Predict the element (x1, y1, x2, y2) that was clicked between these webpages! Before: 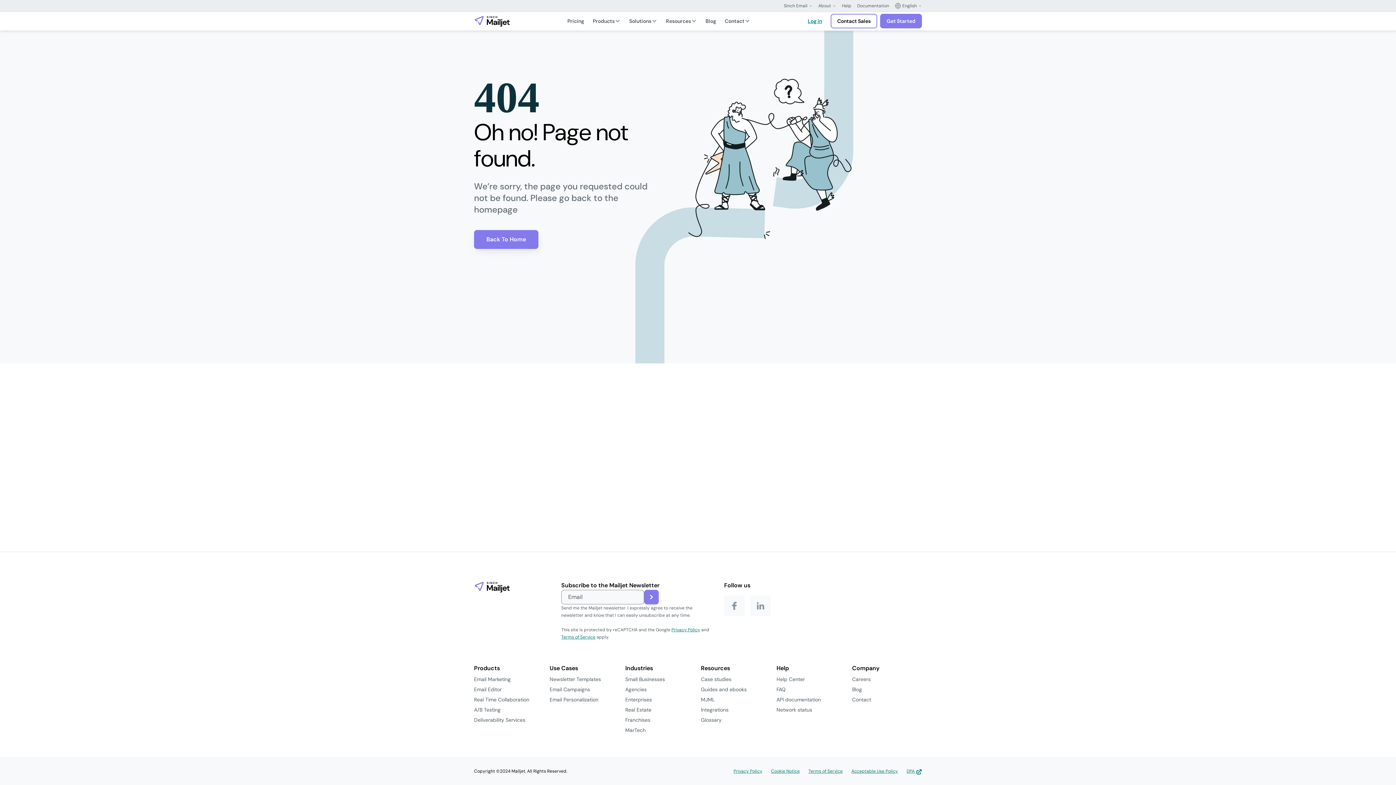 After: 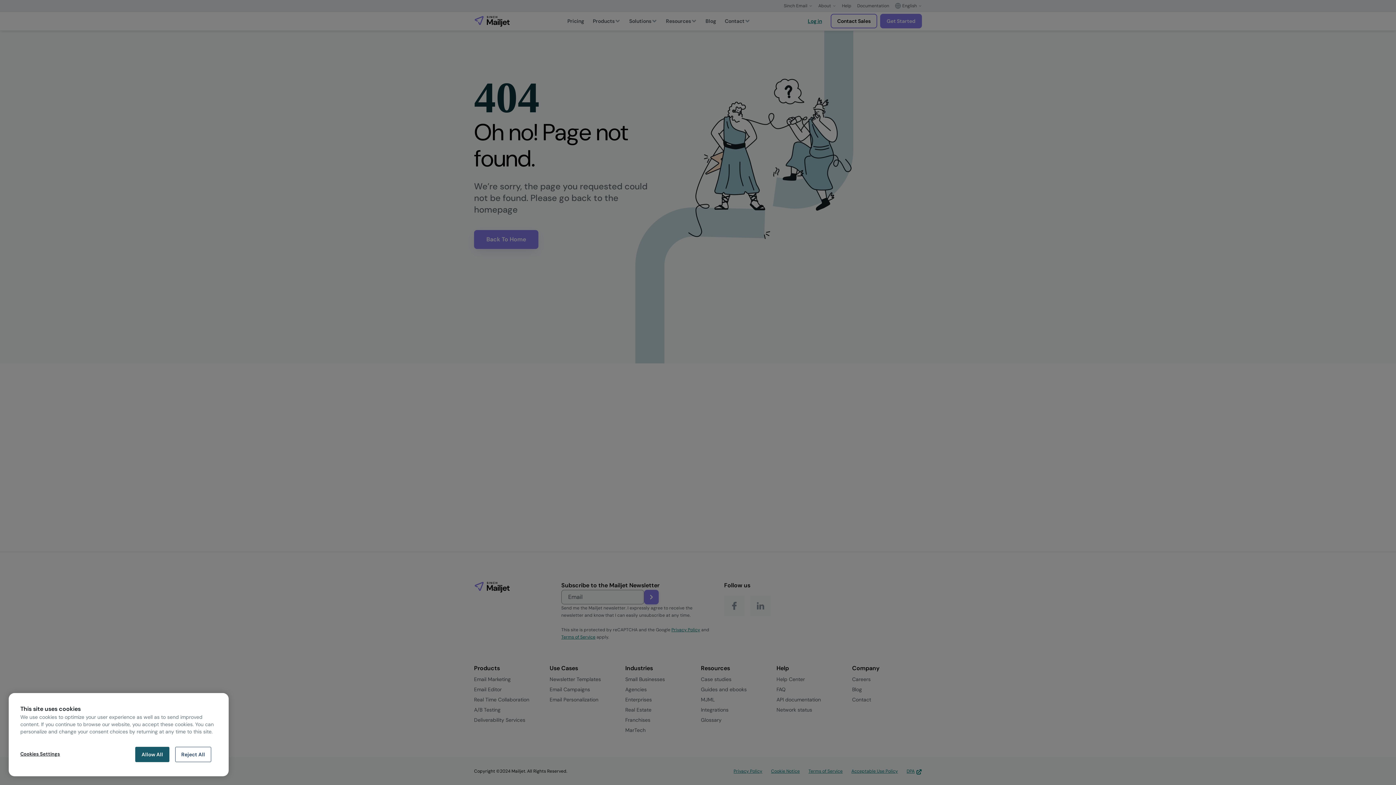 Action: bbox: (892, 0, 925, 11) label: English